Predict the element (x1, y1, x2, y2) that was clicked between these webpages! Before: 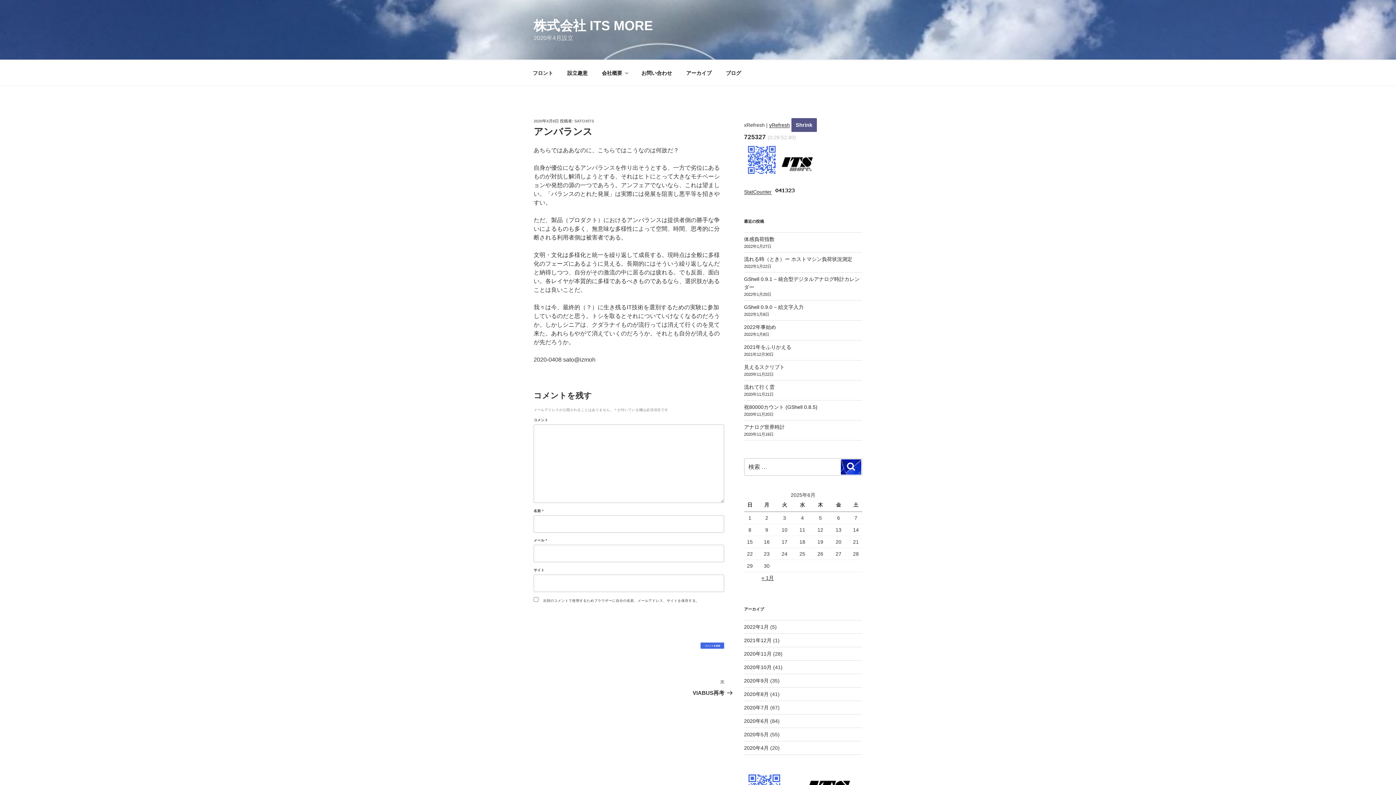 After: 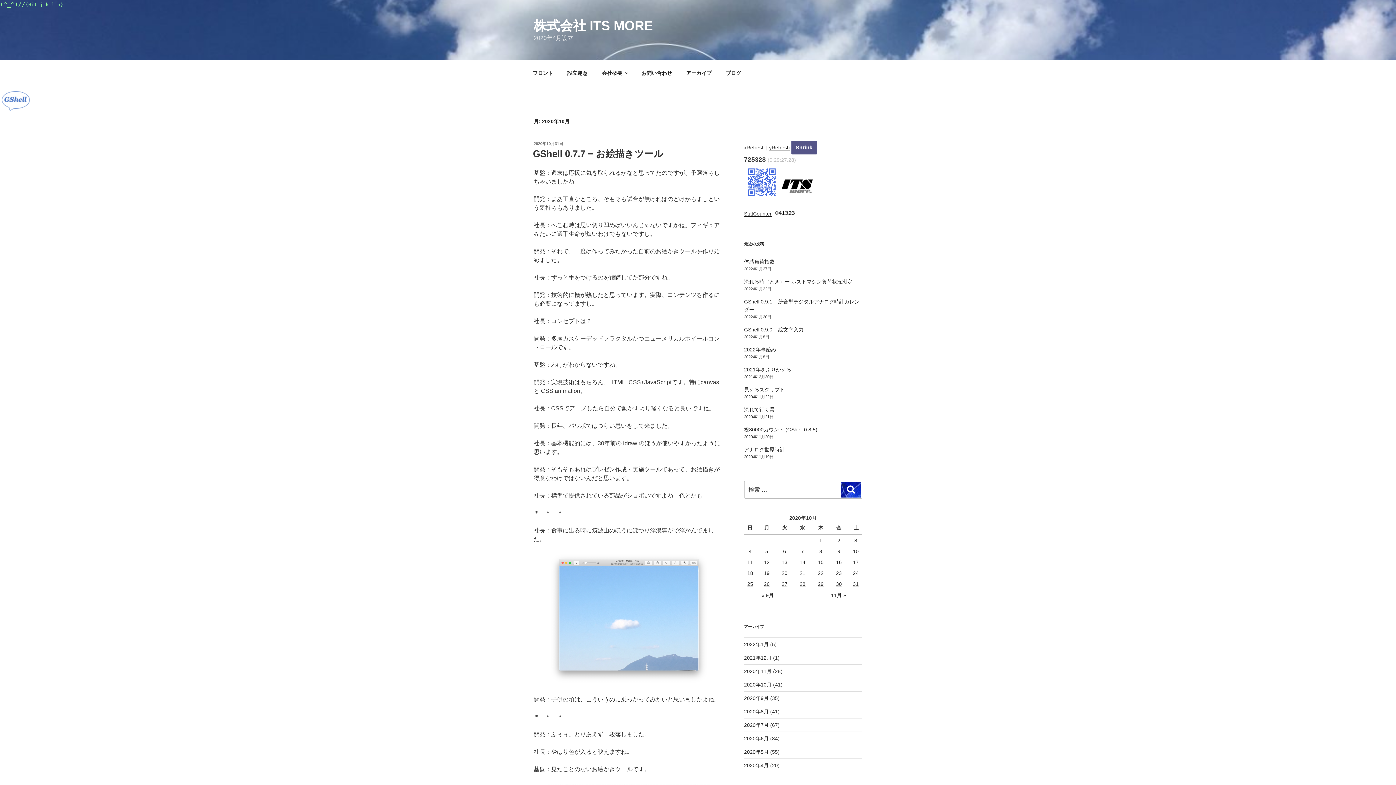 Action: bbox: (744, 664, 771, 670) label: 2020年10月